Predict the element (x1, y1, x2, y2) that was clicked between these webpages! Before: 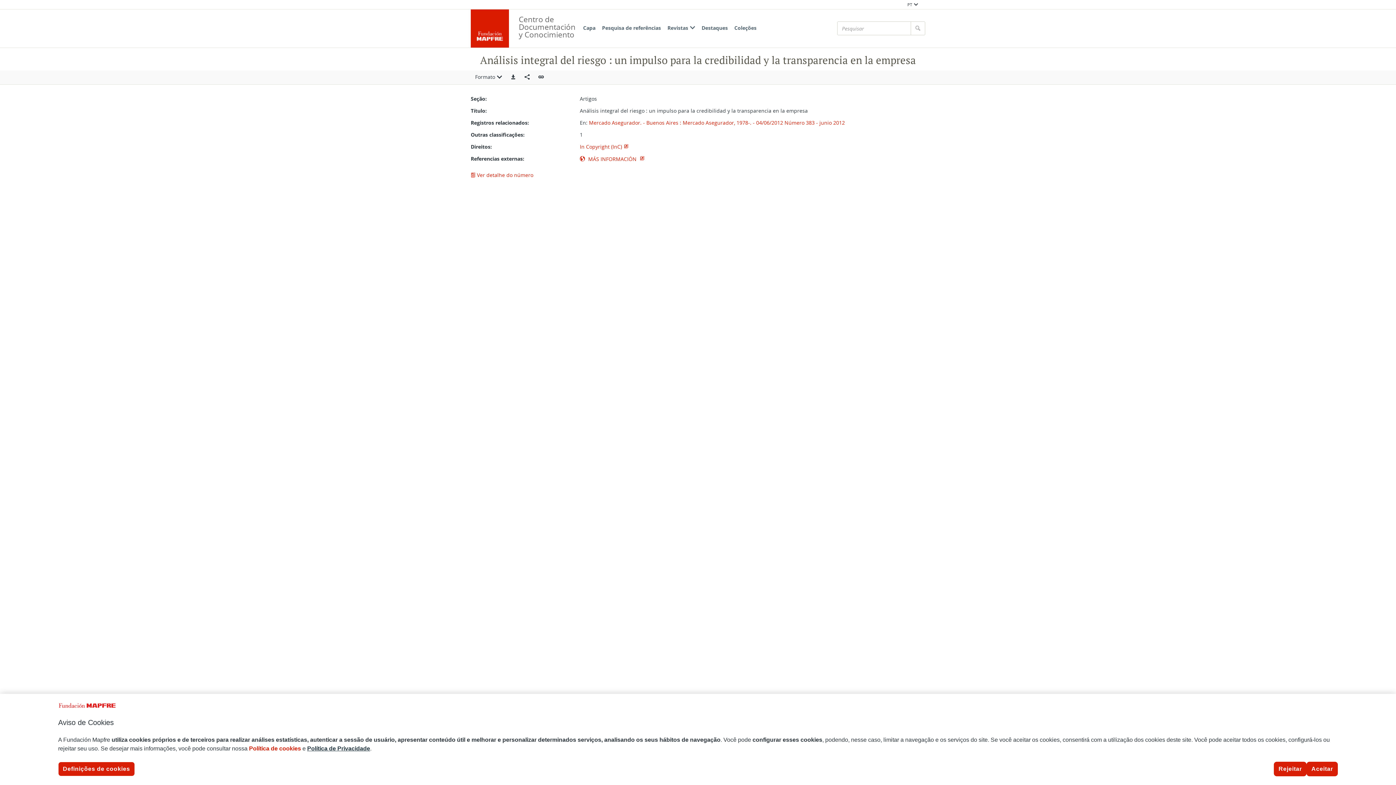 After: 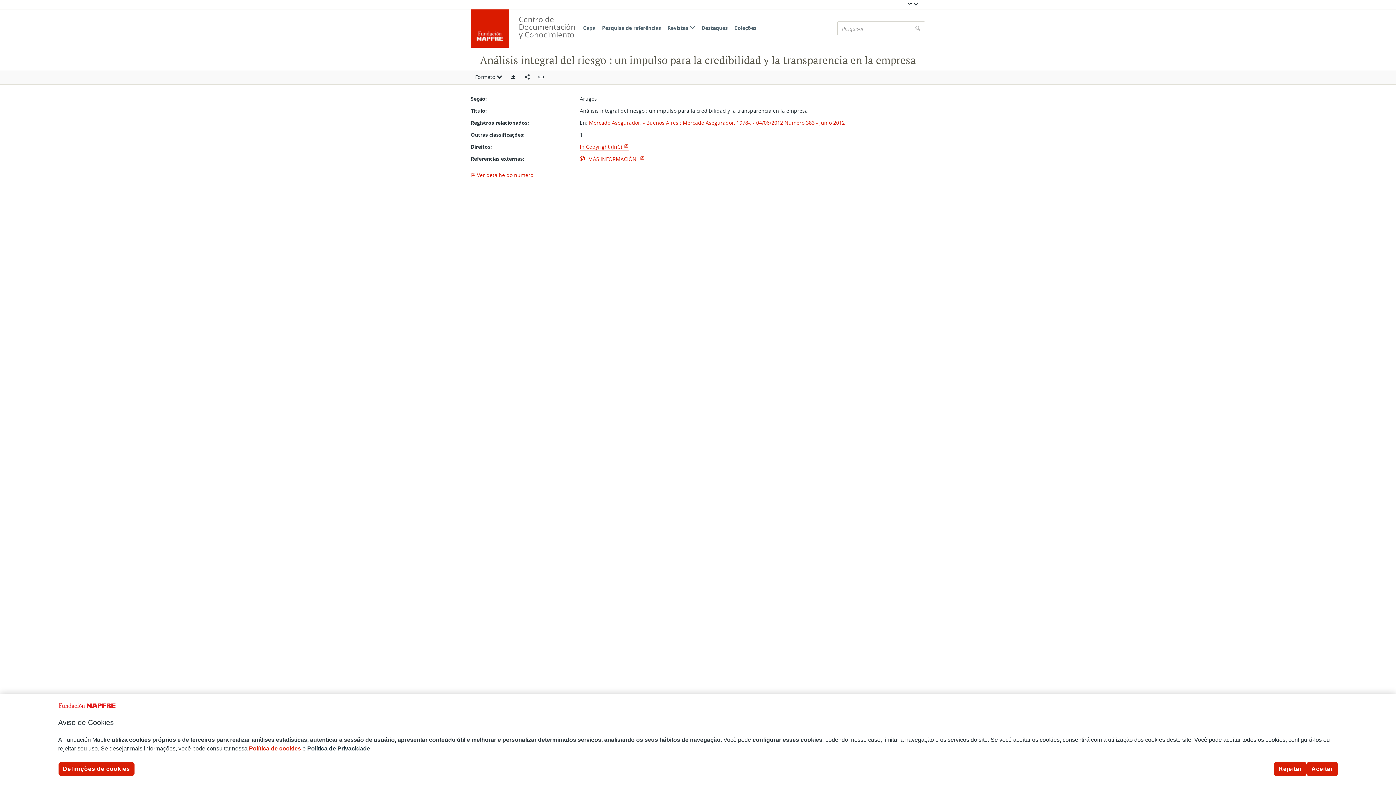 Action: bbox: (580, 143, 628, 150) label: In Copyright (InC)